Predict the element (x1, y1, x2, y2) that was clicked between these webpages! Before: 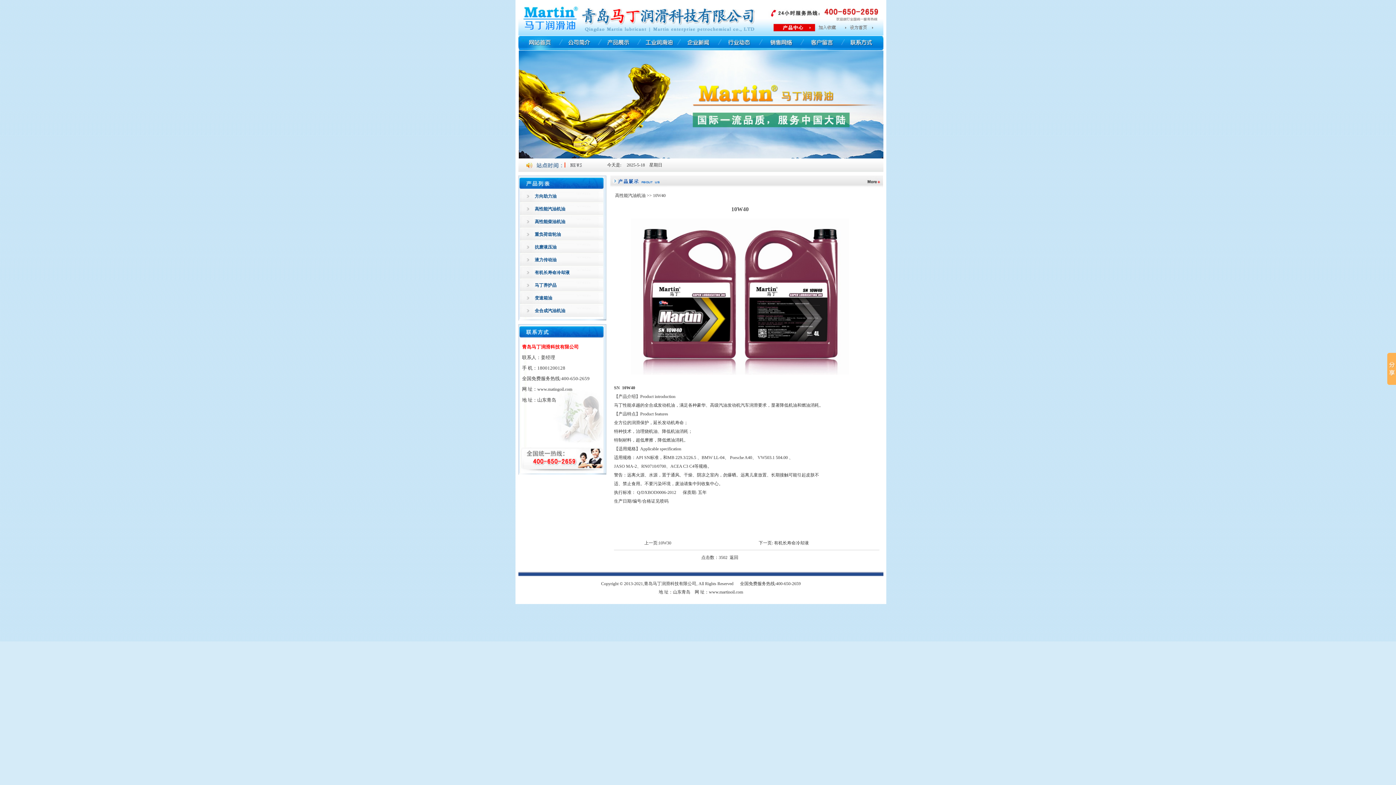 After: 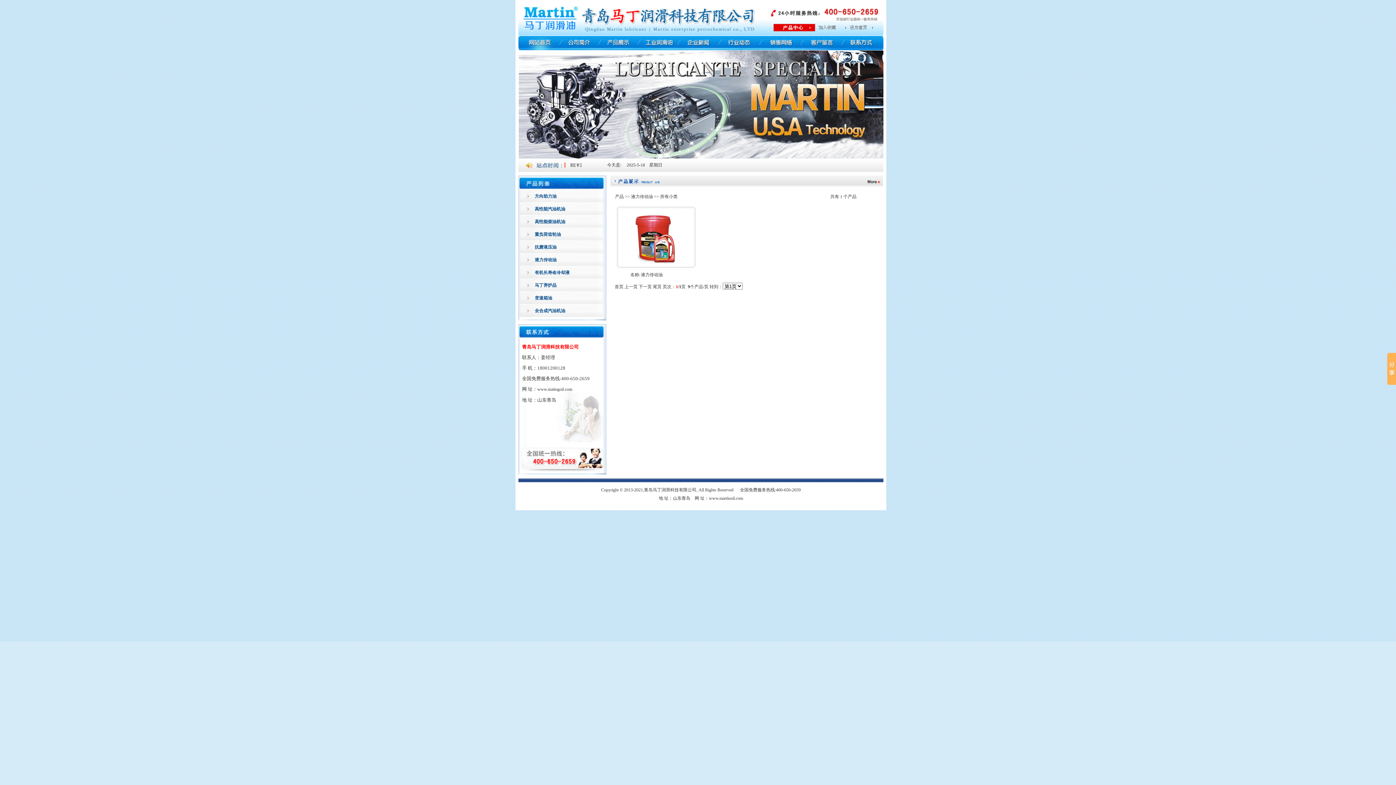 Action: label: 液力传动油 bbox: (534, 257, 556, 262)